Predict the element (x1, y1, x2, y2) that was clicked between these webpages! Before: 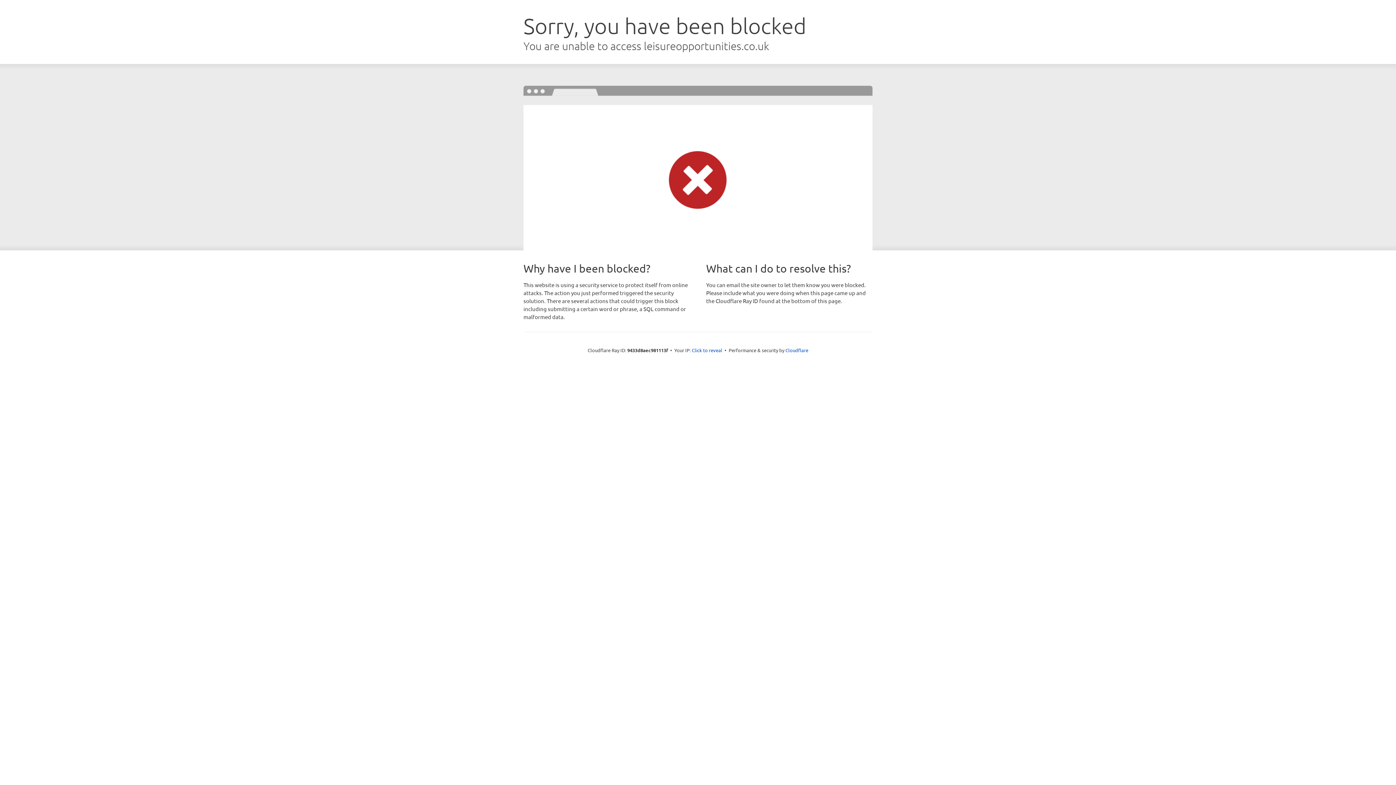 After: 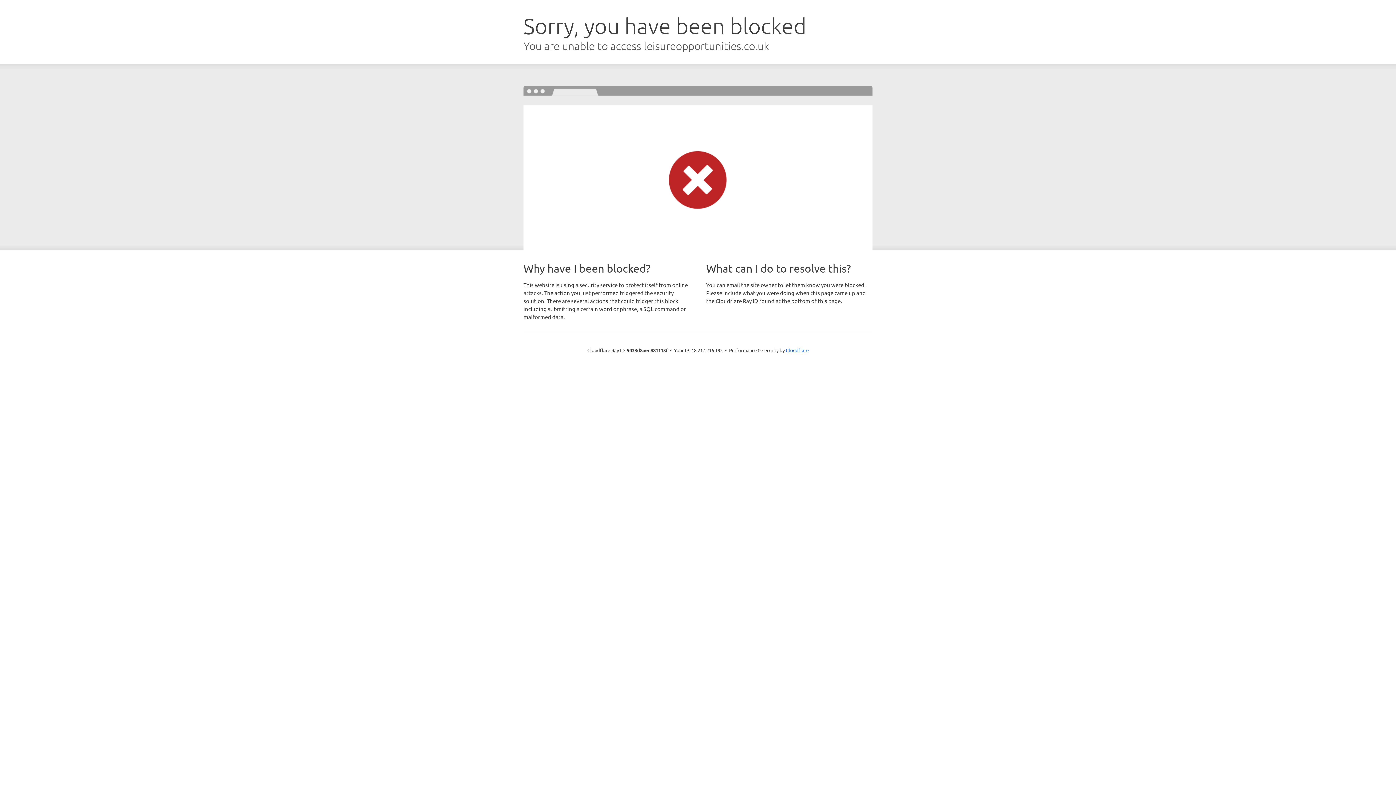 Action: label: Click to reveal bbox: (692, 346, 722, 353)